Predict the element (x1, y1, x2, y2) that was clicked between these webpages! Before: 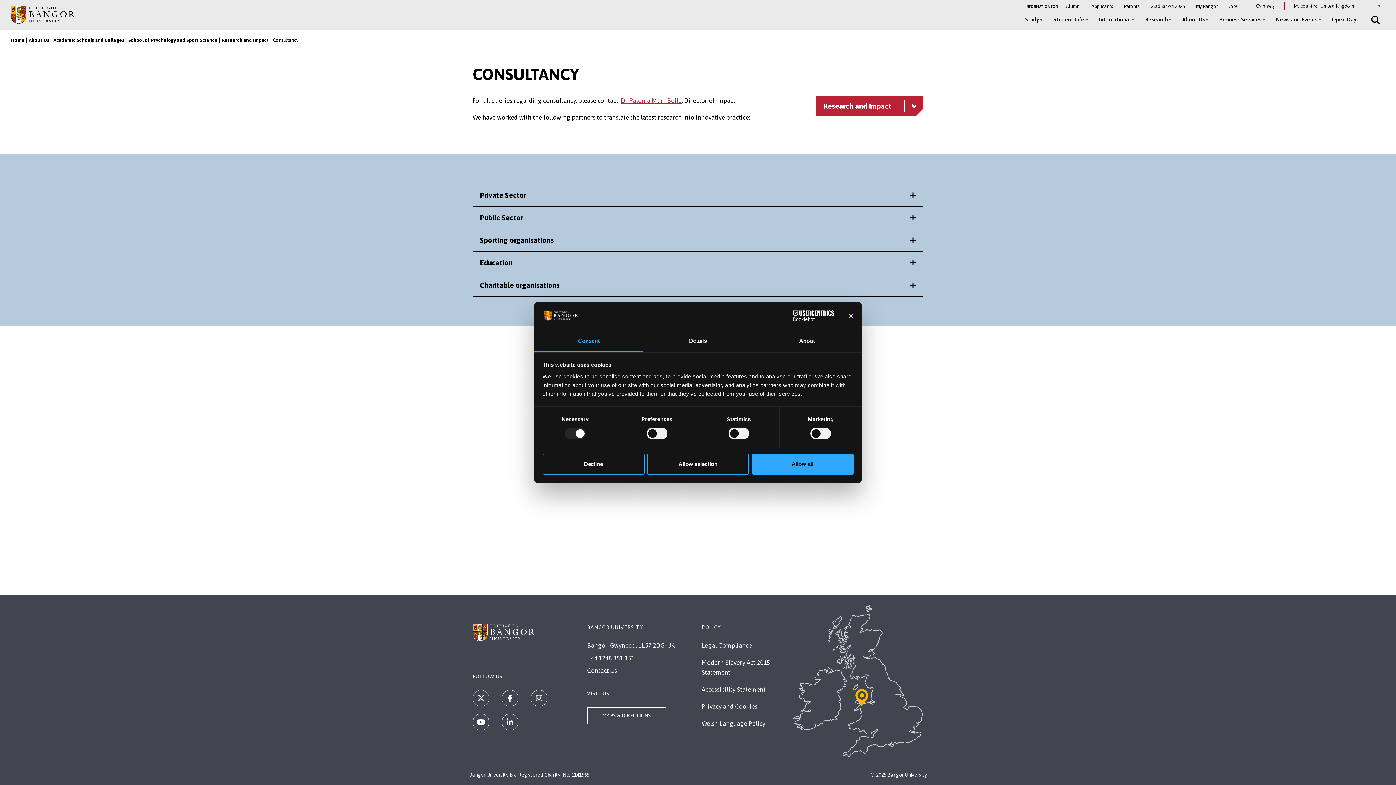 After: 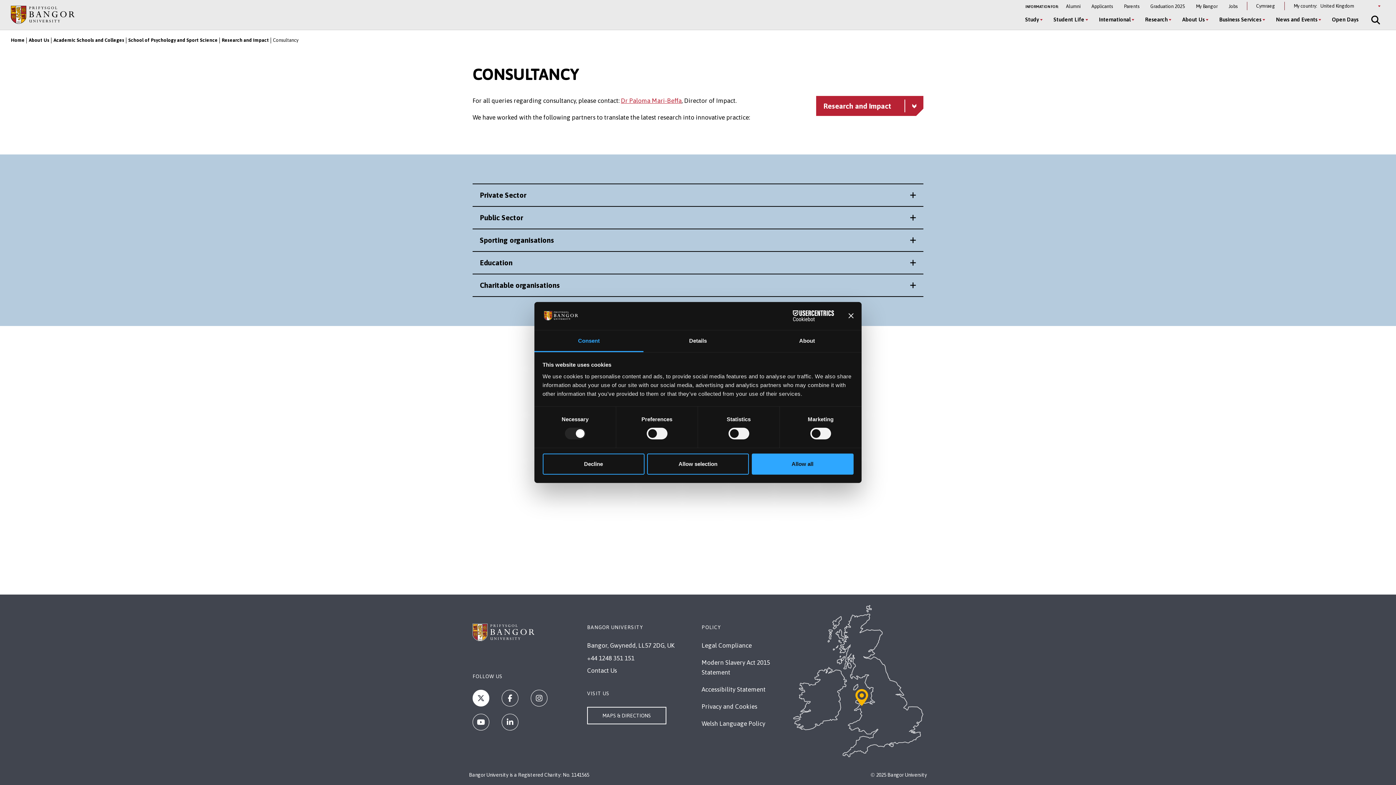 Action: label: Twitter bbox: (472, 690, 489, 706)